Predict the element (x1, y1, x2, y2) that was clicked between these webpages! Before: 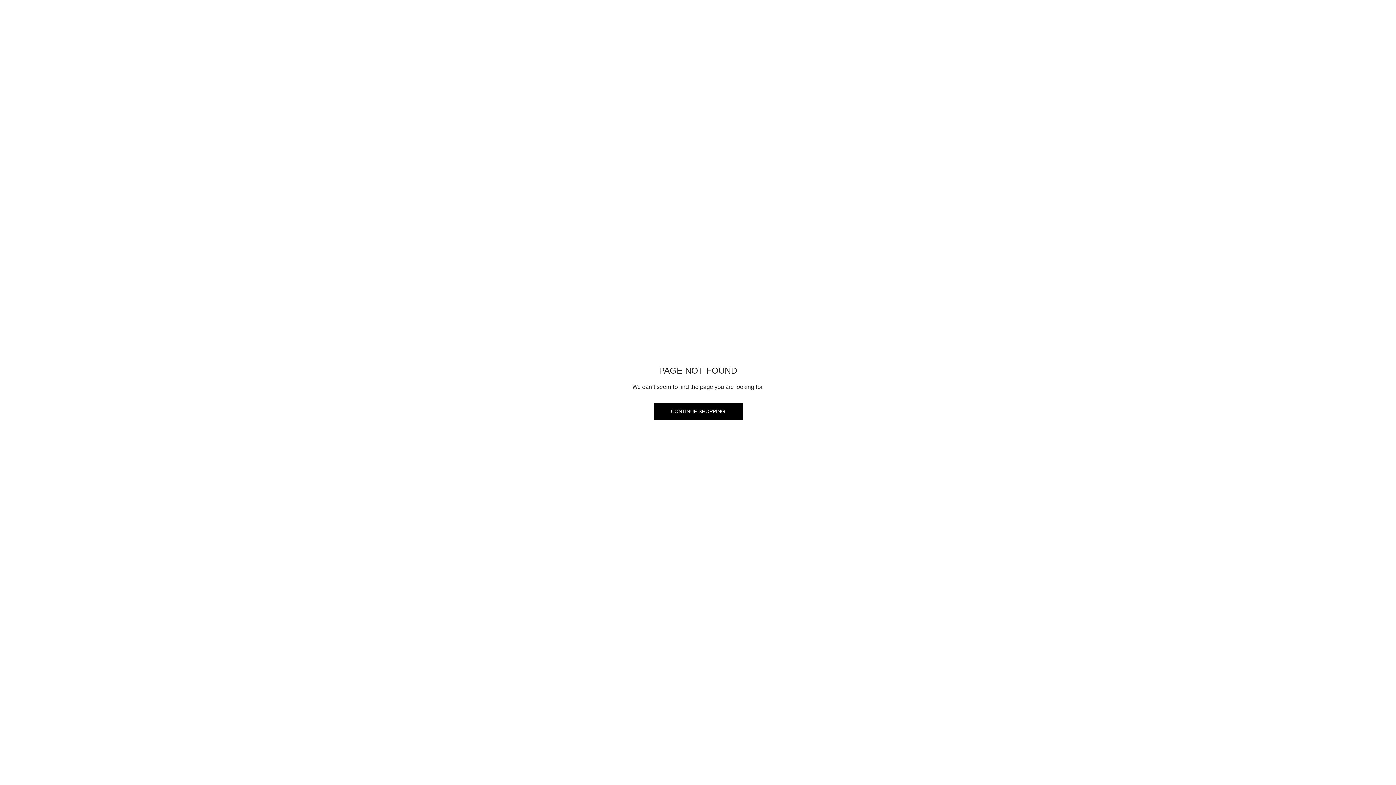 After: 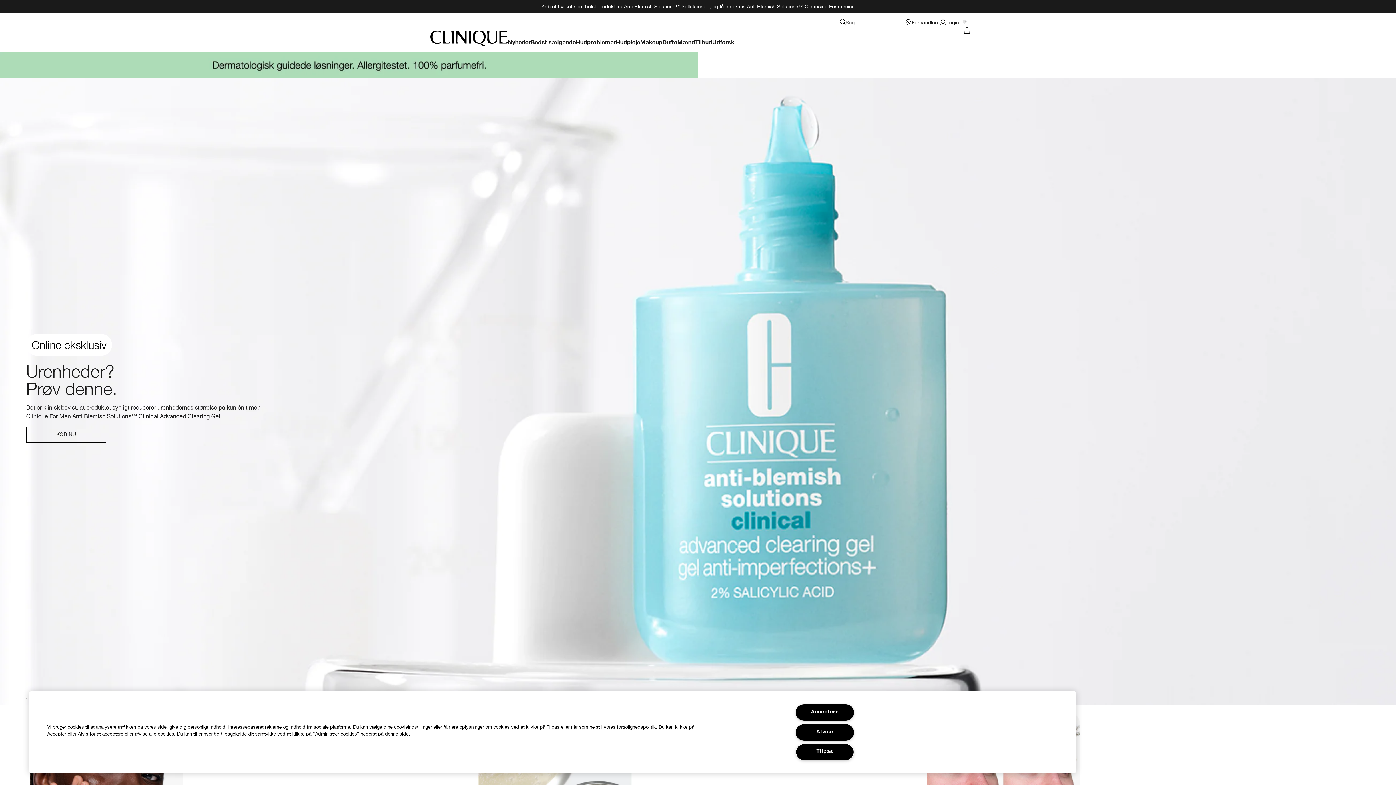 Action: bbox: (653, 402, 742, 420) label: CONTINUE SHOPPING